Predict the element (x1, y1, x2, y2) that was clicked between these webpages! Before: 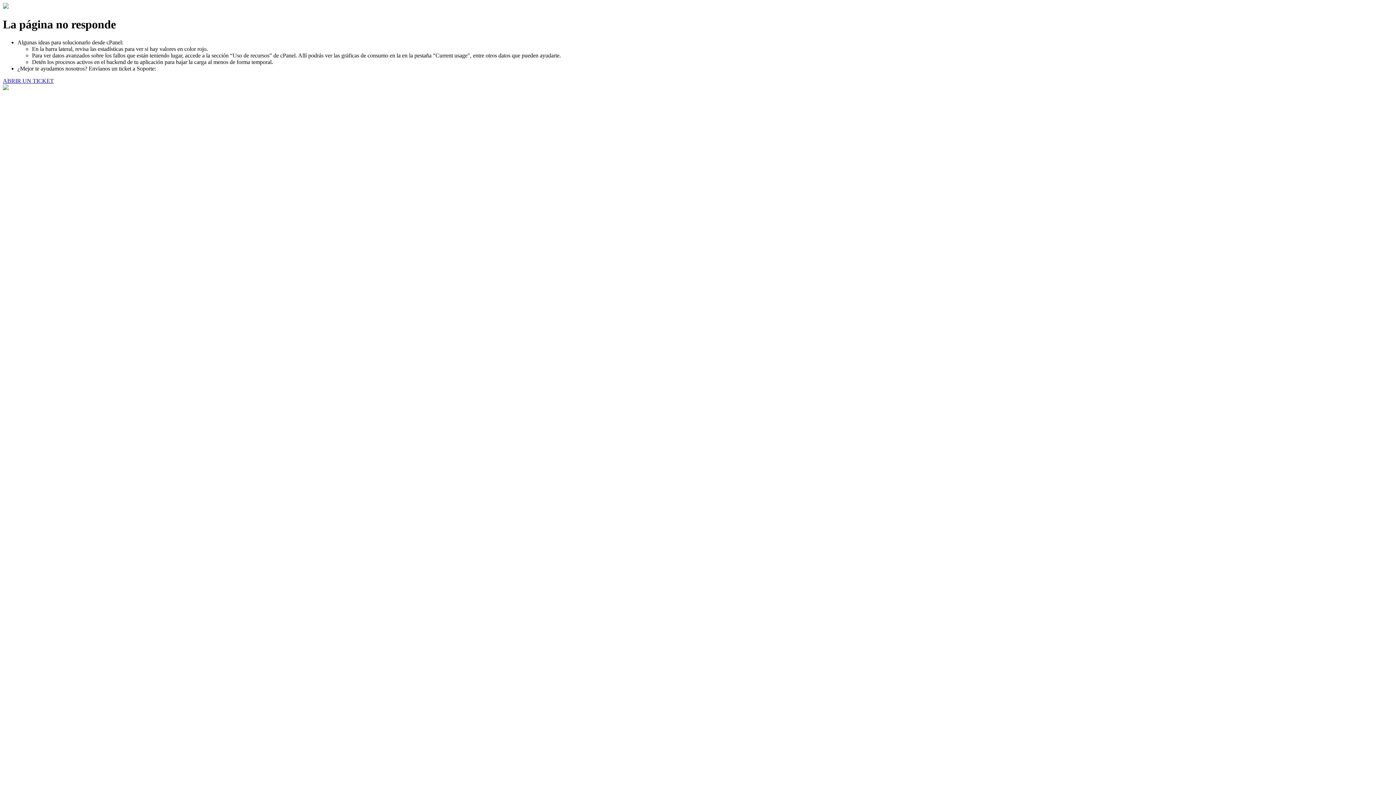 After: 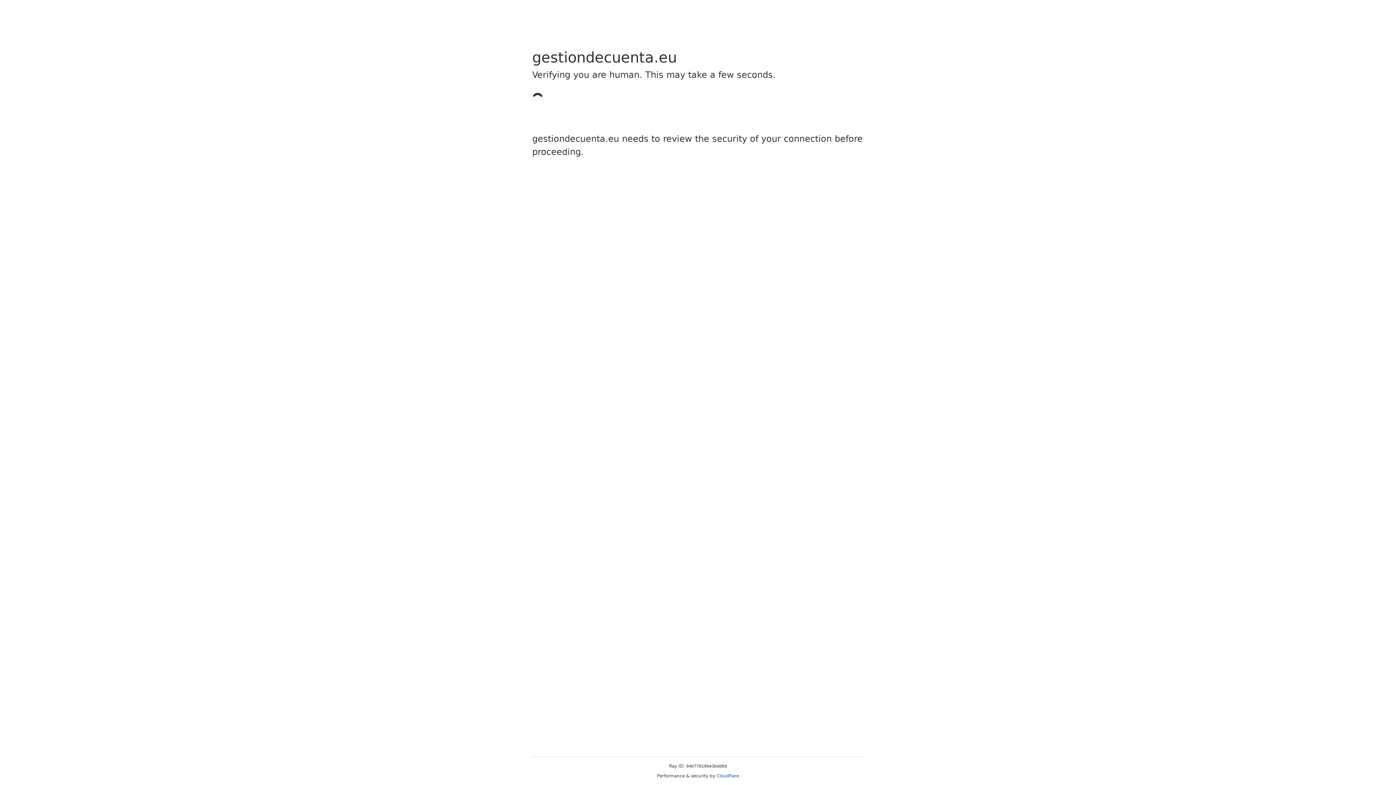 Action: bbox: (2, 77, 53, 83) label: ABRIR UN TICKET